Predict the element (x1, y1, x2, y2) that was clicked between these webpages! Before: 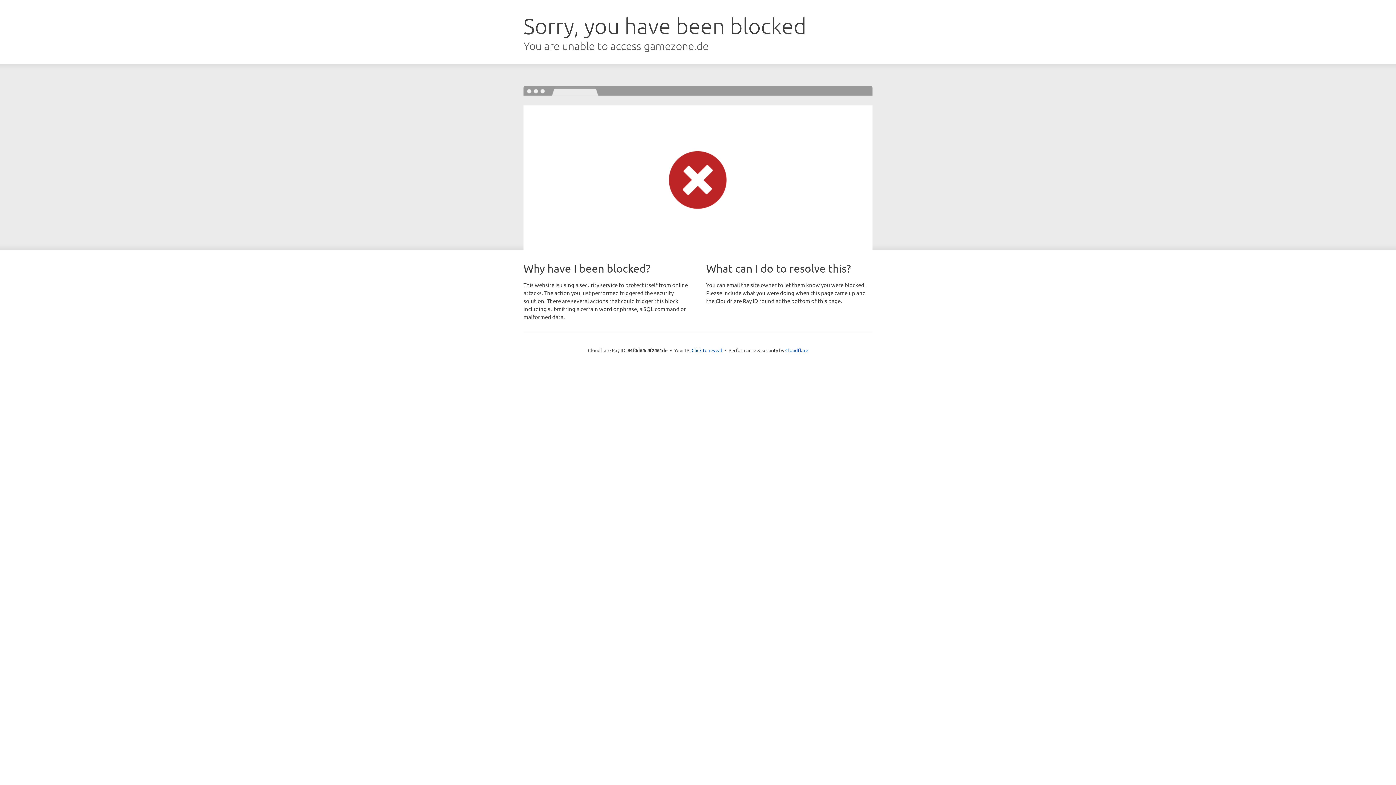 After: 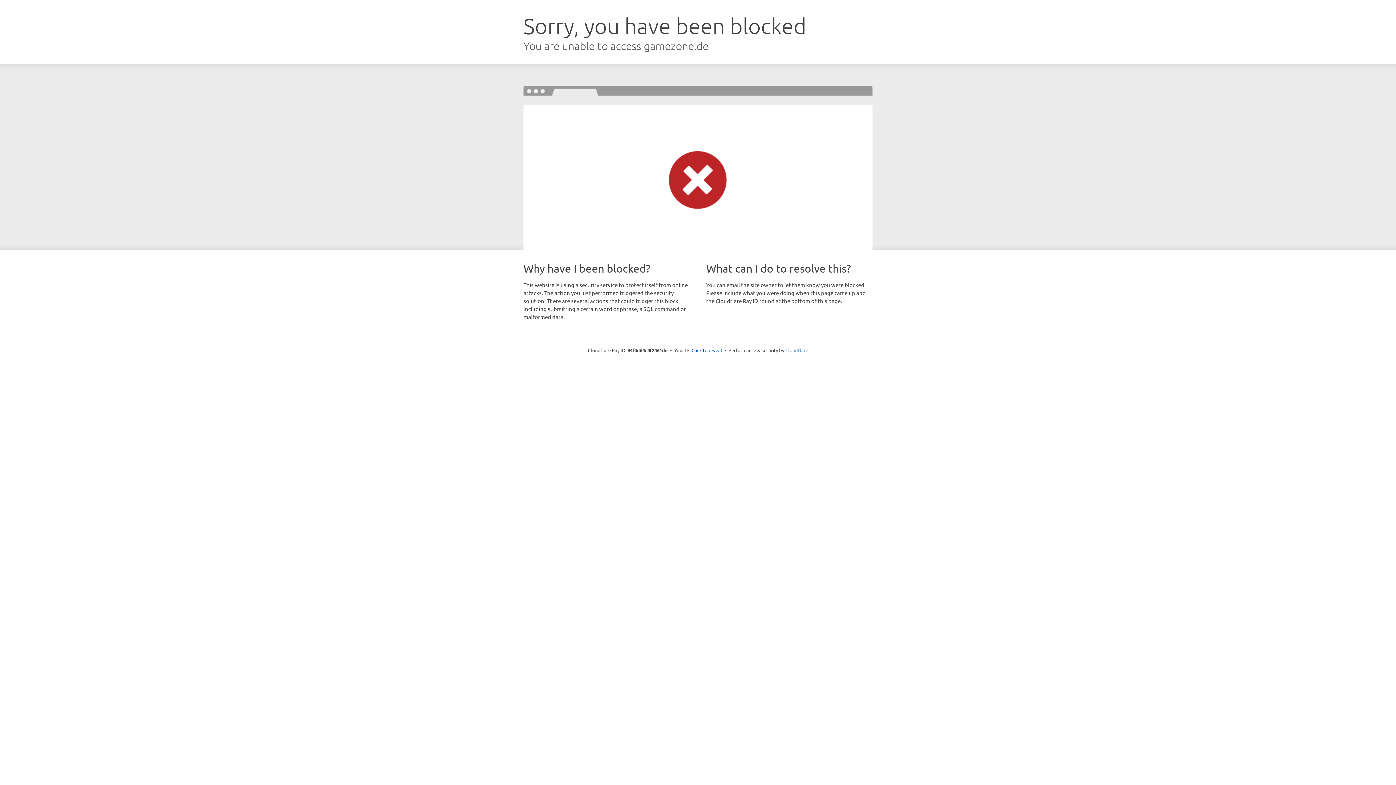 Action: label: Cloudflare bbox: (785, 347, 808, 353)